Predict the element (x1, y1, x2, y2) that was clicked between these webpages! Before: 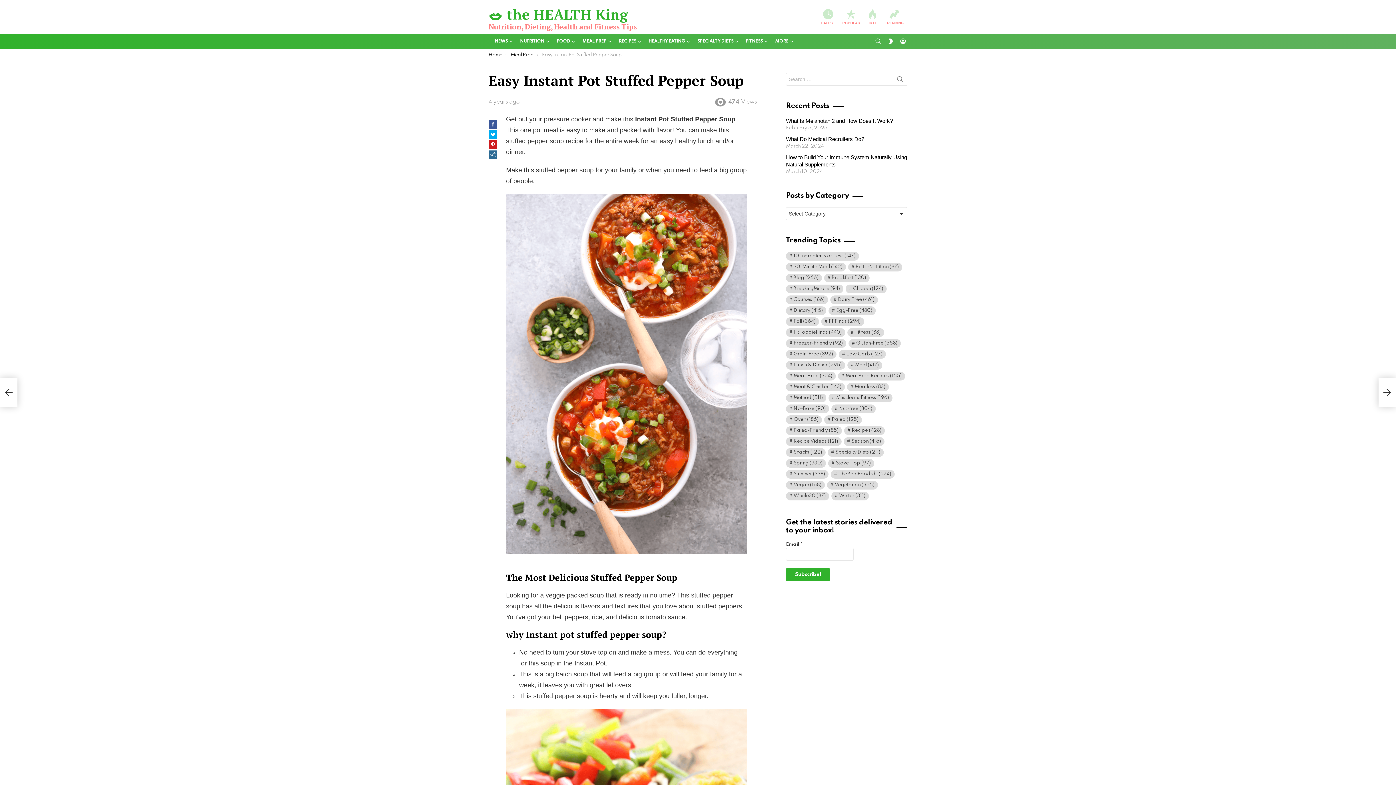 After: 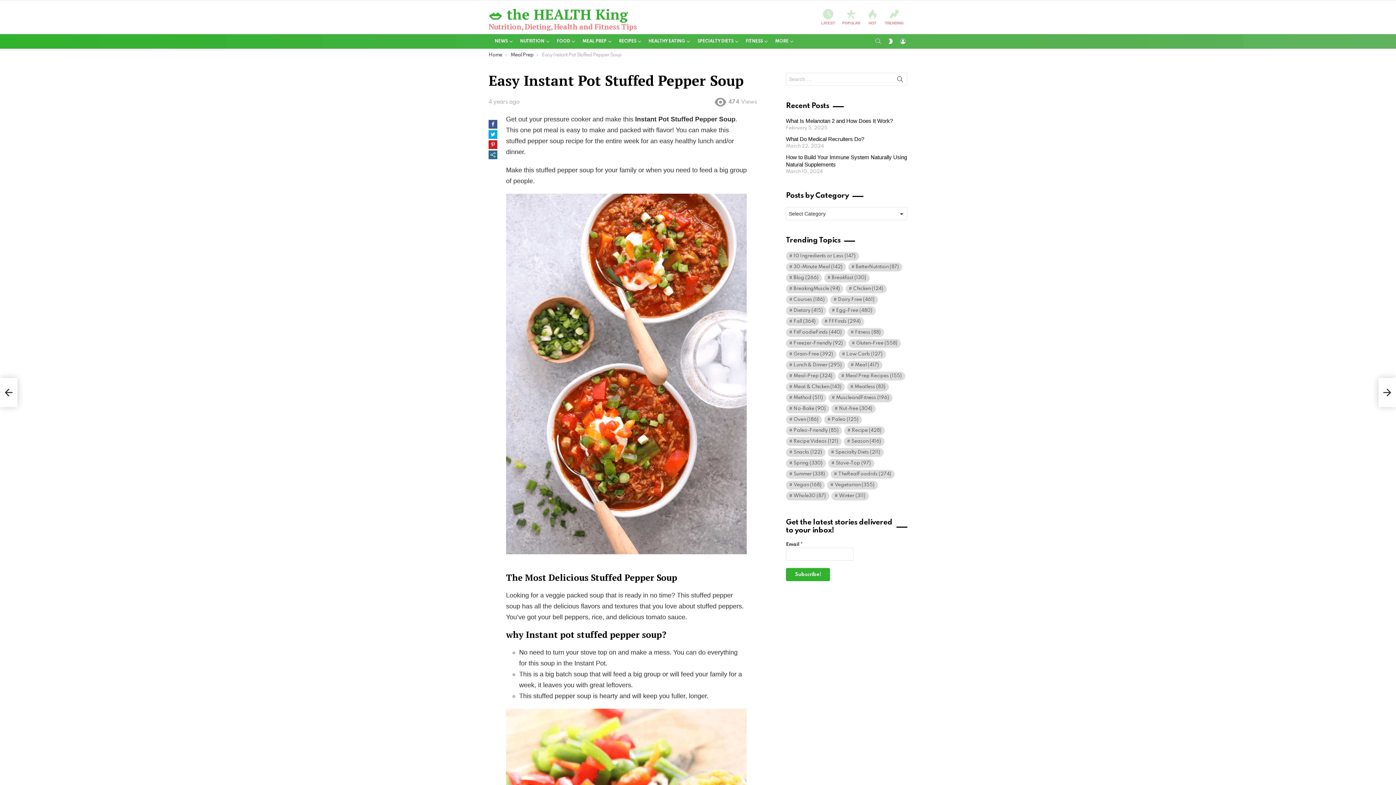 Action: bbox: (893, 72, 907, 88) label: Search